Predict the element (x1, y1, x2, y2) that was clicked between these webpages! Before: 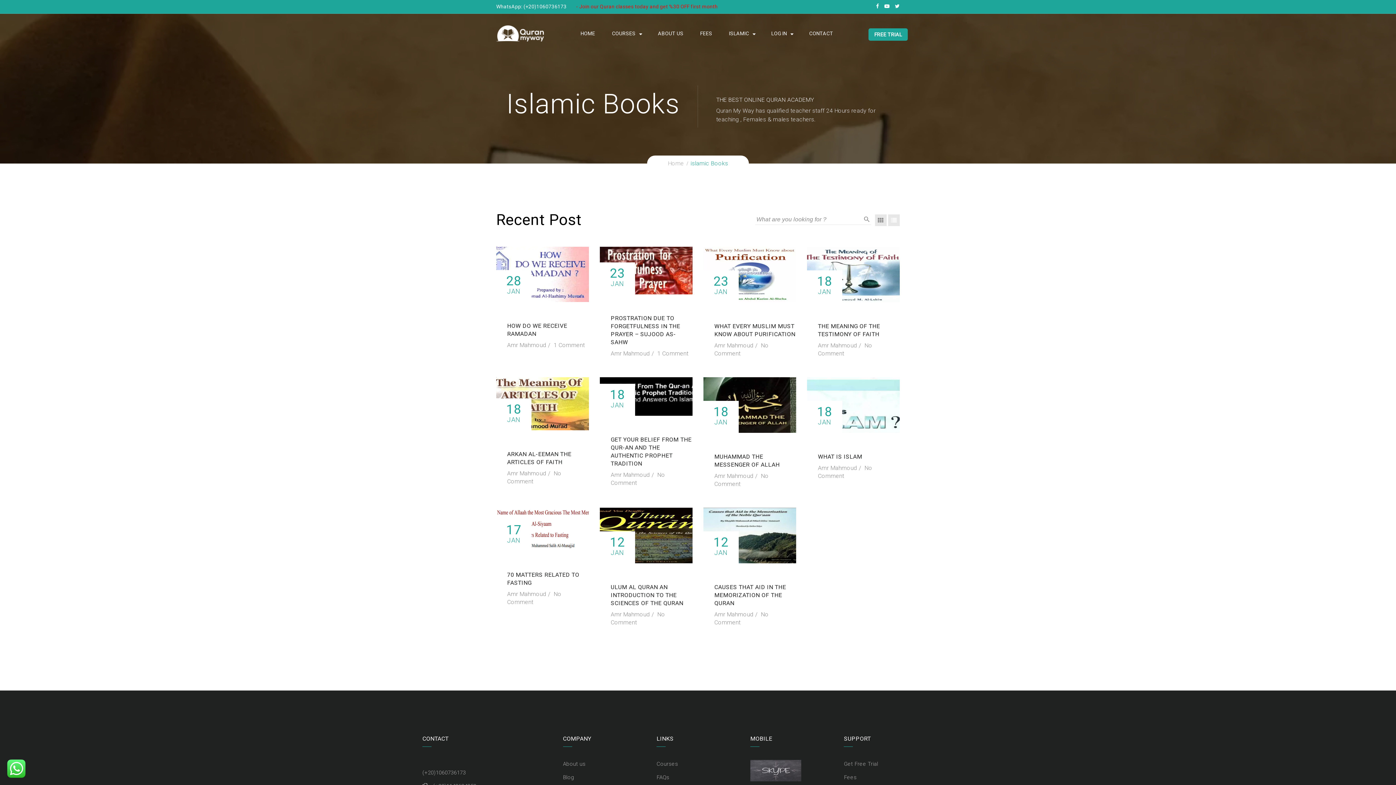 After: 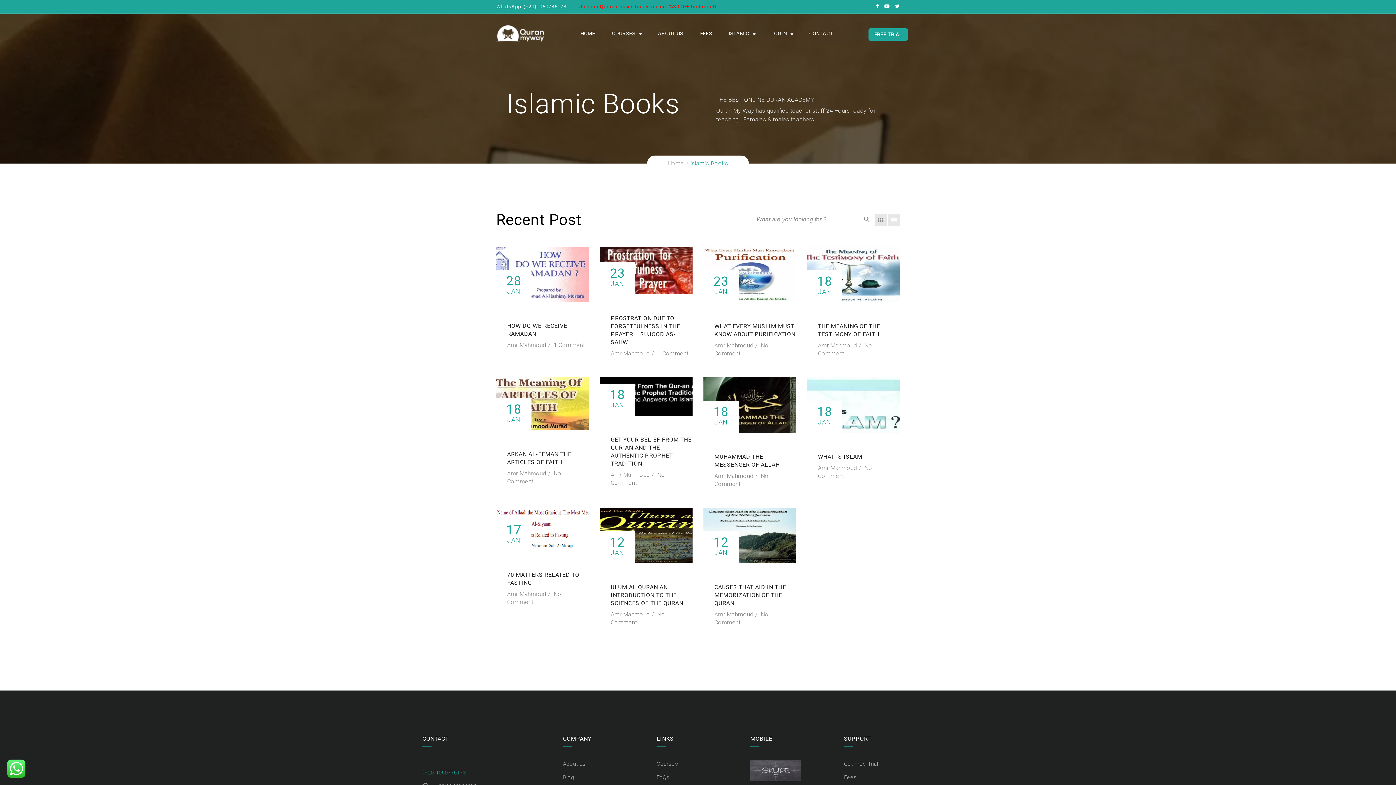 Action: label: (+20)1060736173 bbox: (422, 769, 466, 776)